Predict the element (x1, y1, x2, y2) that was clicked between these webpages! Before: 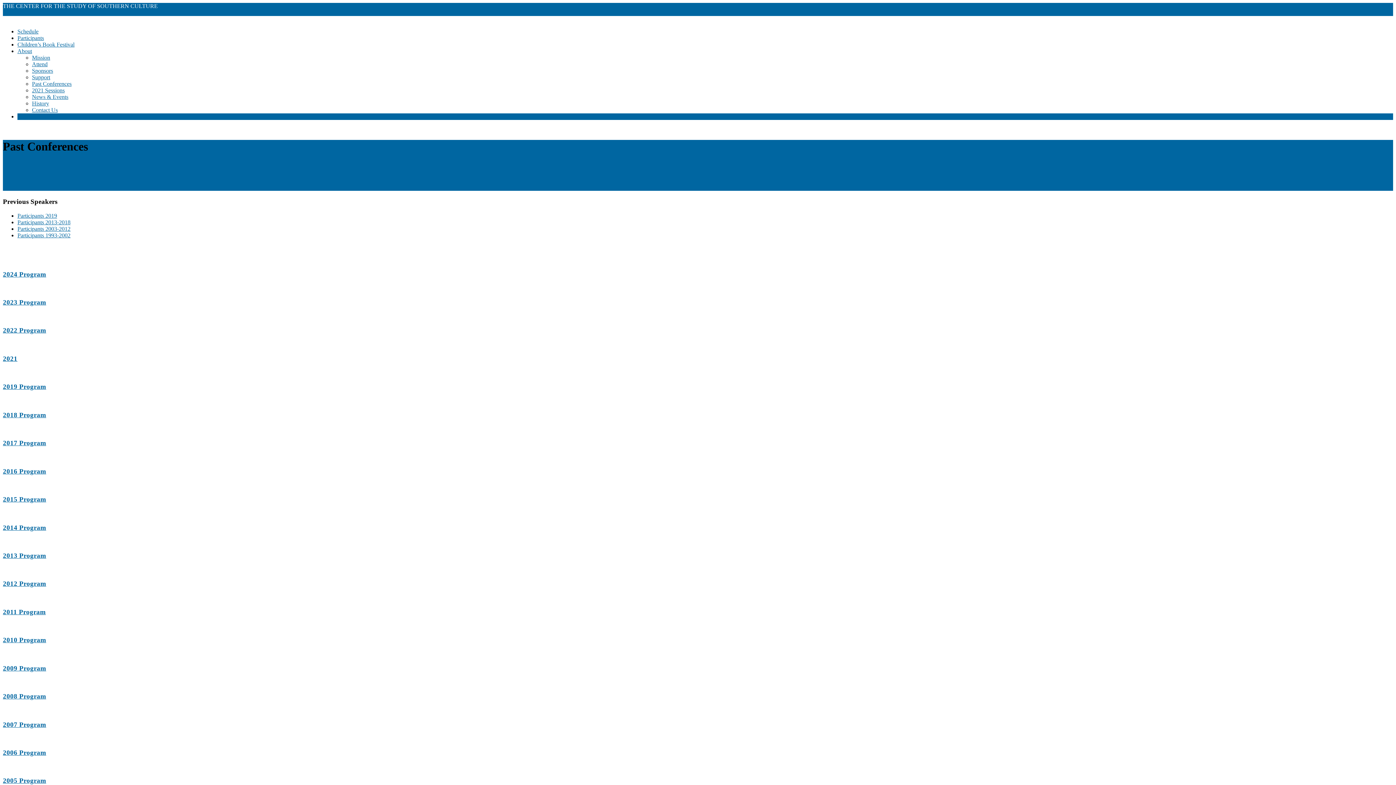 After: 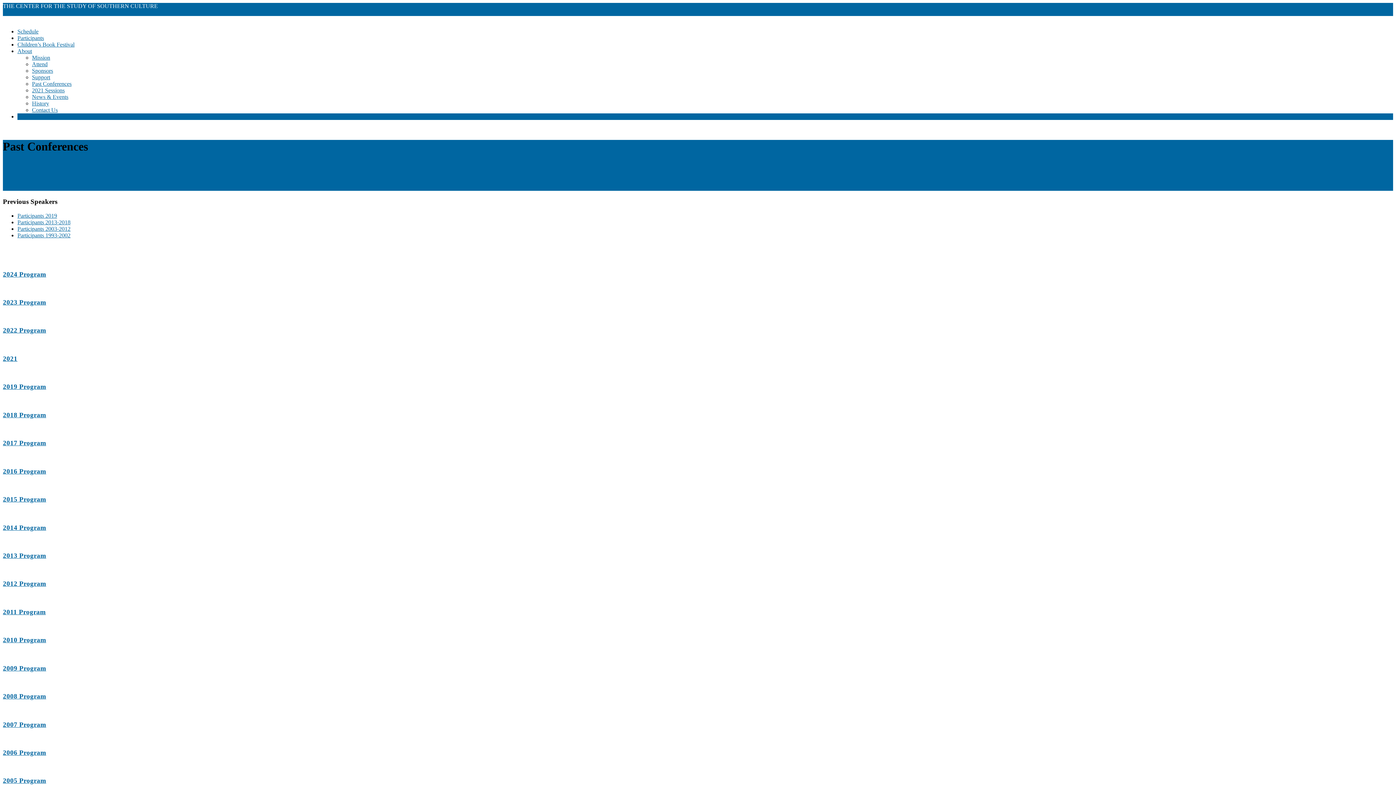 Action: label: 2016 Program bbox: (2, 467, 1393, 475)